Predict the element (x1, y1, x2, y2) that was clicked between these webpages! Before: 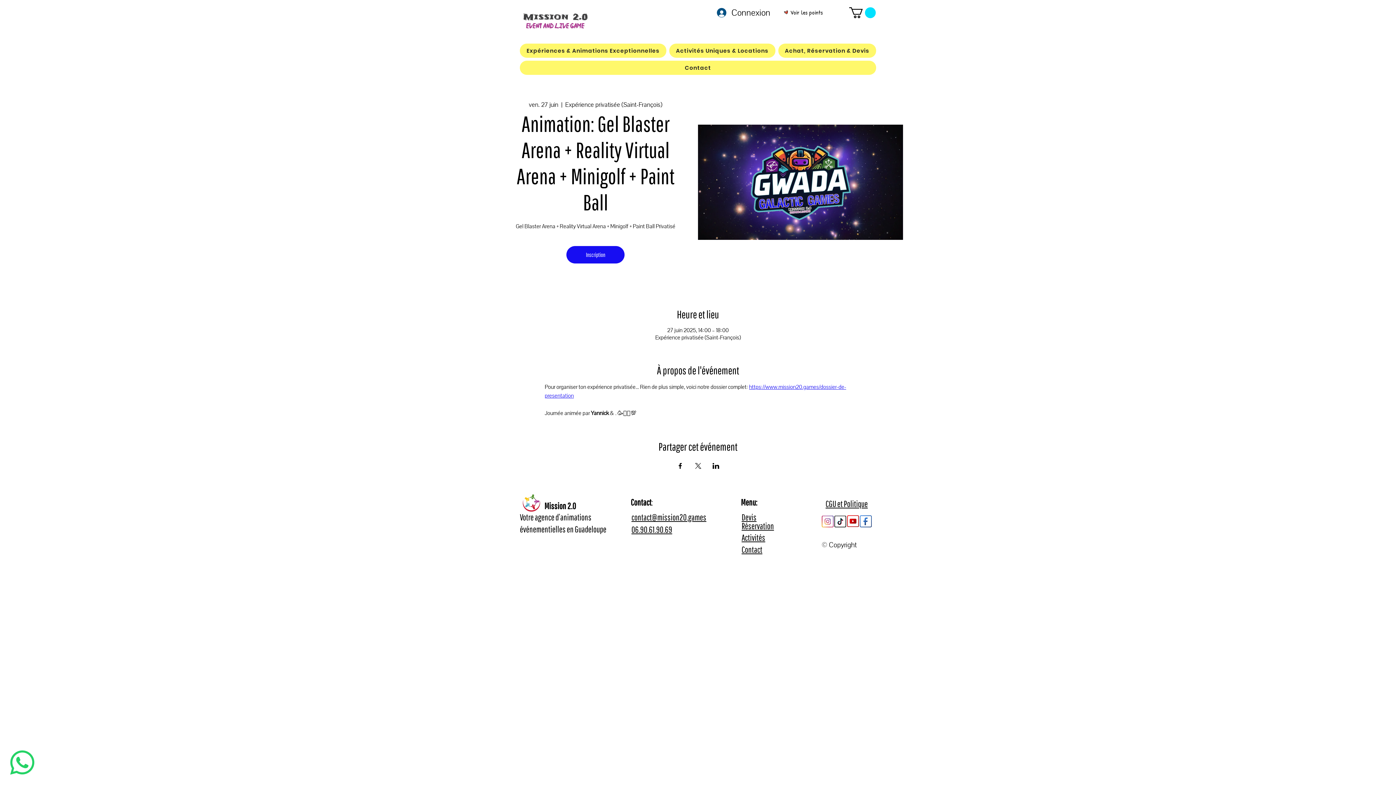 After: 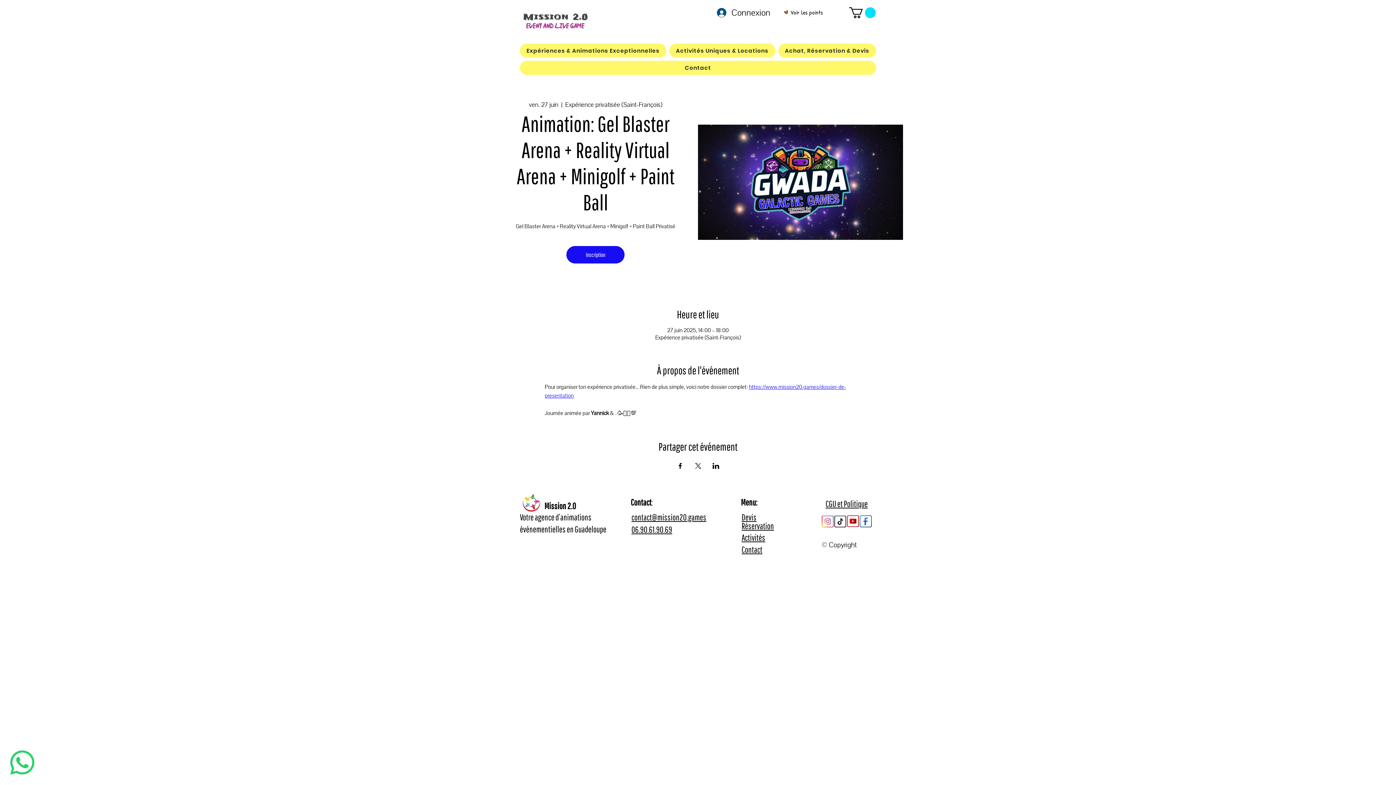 Action: label: Expériences & Animations Exceptionnelles bbox: (520, 43, 666, 57)